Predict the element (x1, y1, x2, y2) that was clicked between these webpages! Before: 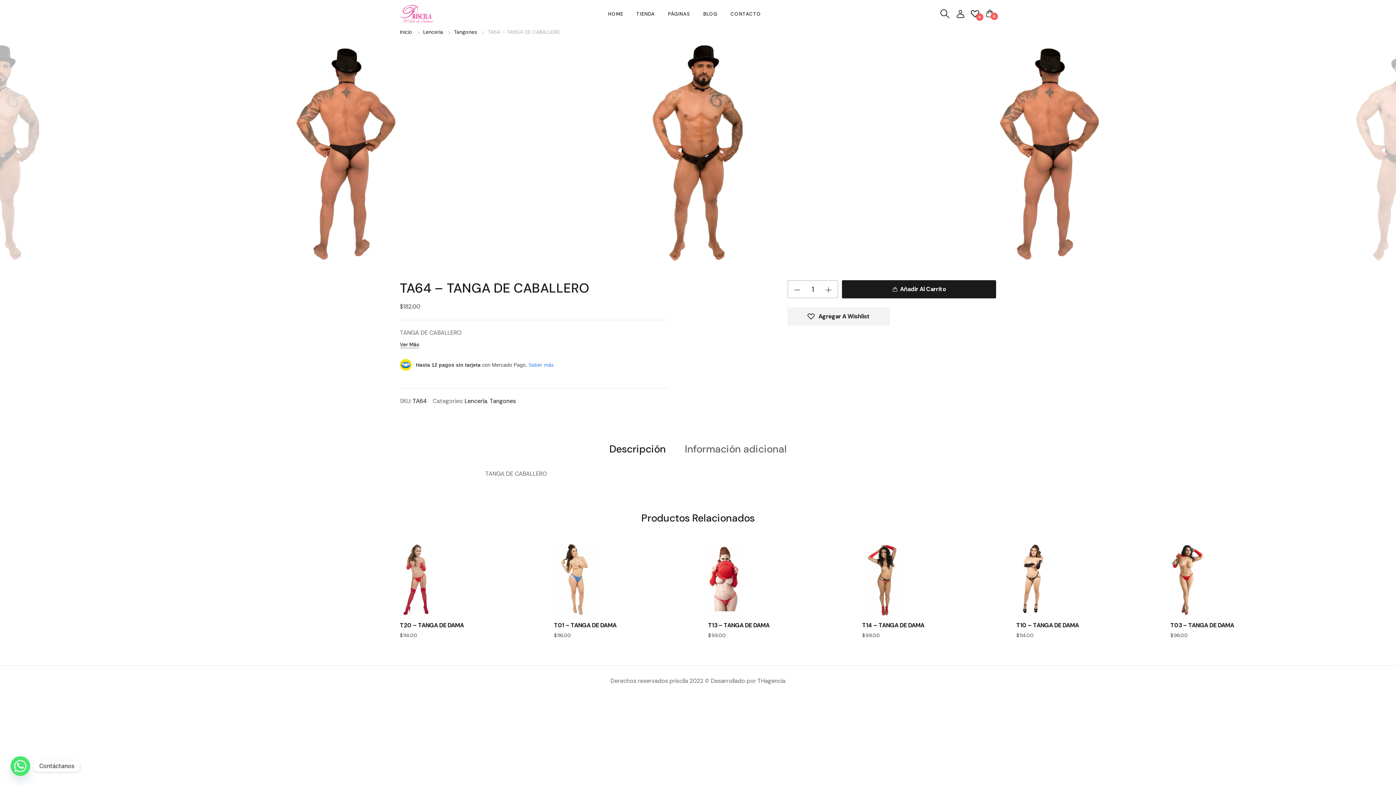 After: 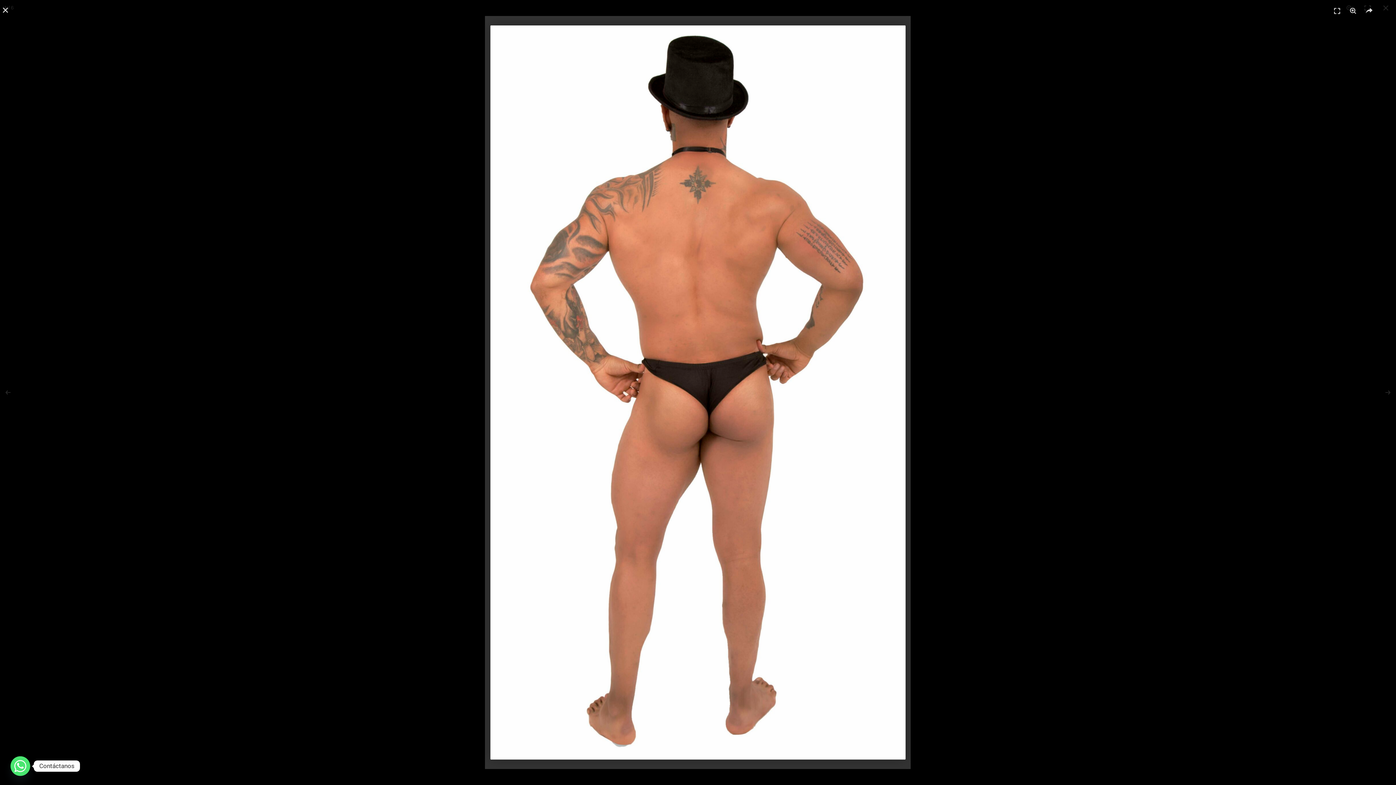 Action: bbox: (879, 45, 1220, 263)